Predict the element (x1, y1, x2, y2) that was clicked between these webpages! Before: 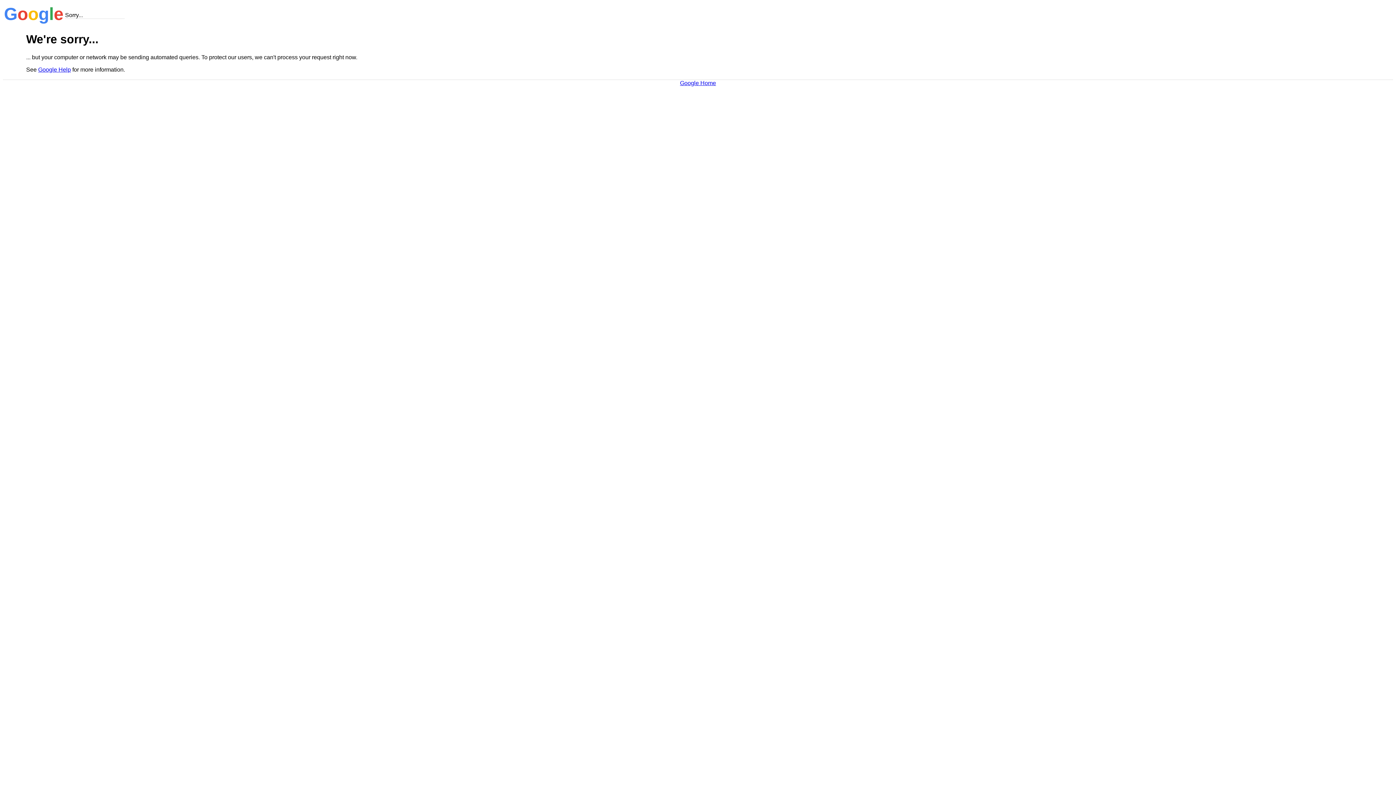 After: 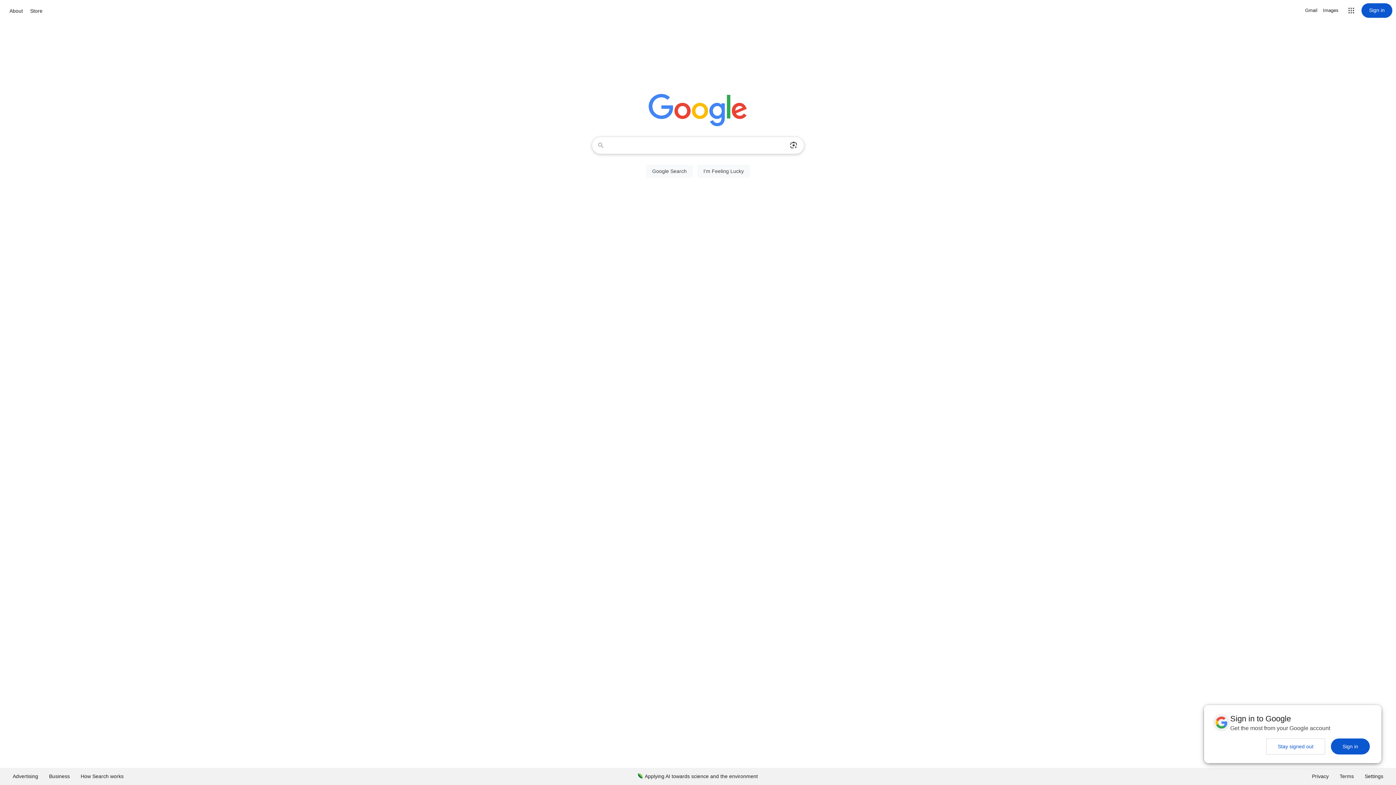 Action: label: Google Home bbox: (680, 79, 716, 86)